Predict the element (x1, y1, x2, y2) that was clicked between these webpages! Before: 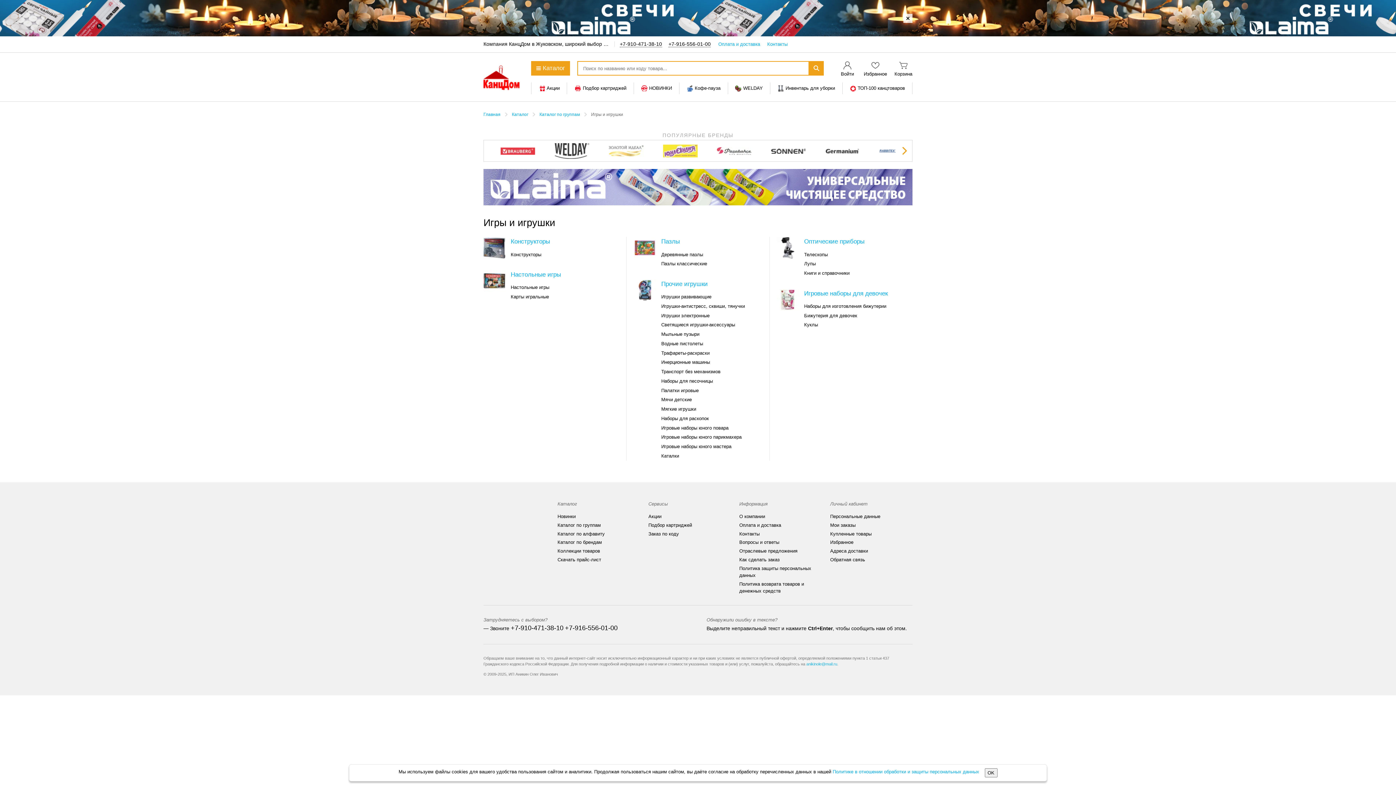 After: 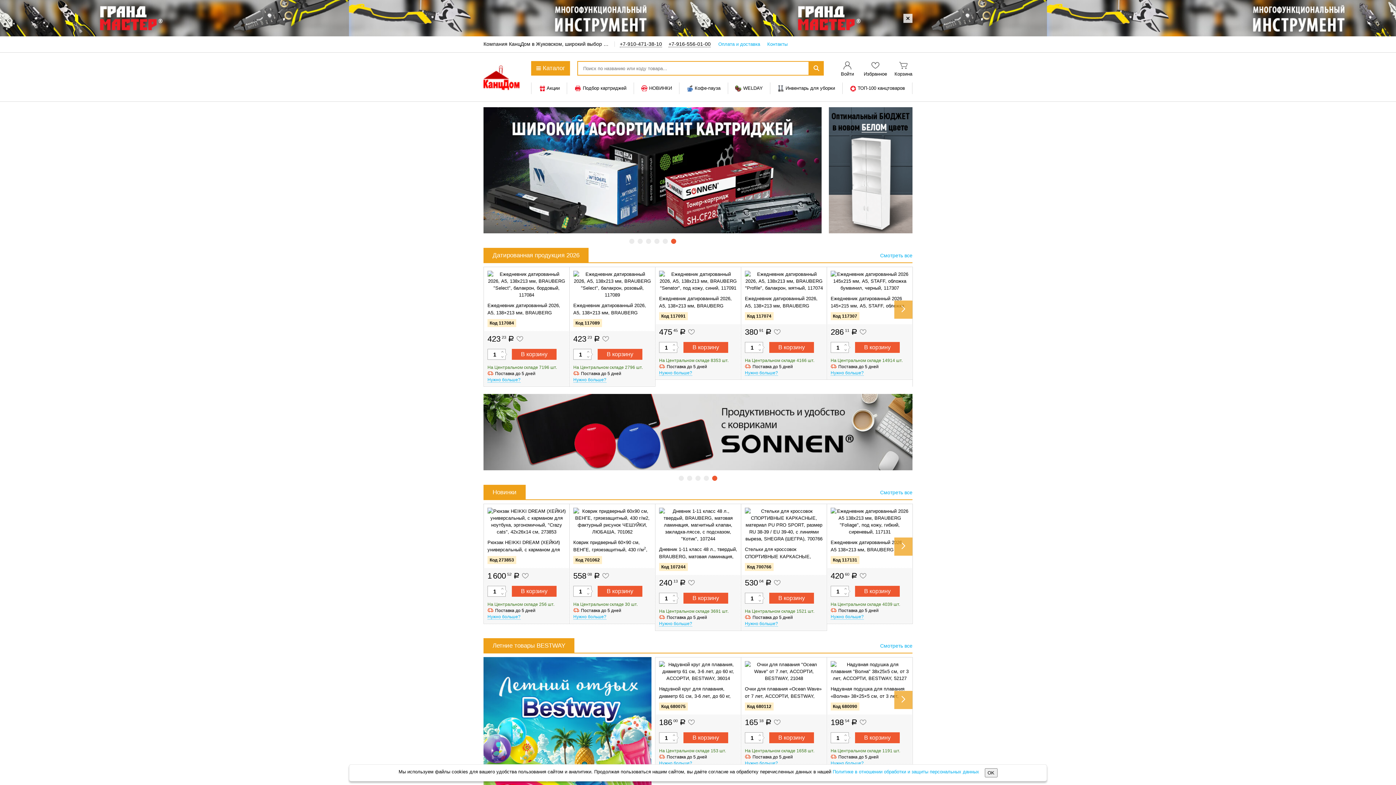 Action: bbox: (483, 73, 520, 79)